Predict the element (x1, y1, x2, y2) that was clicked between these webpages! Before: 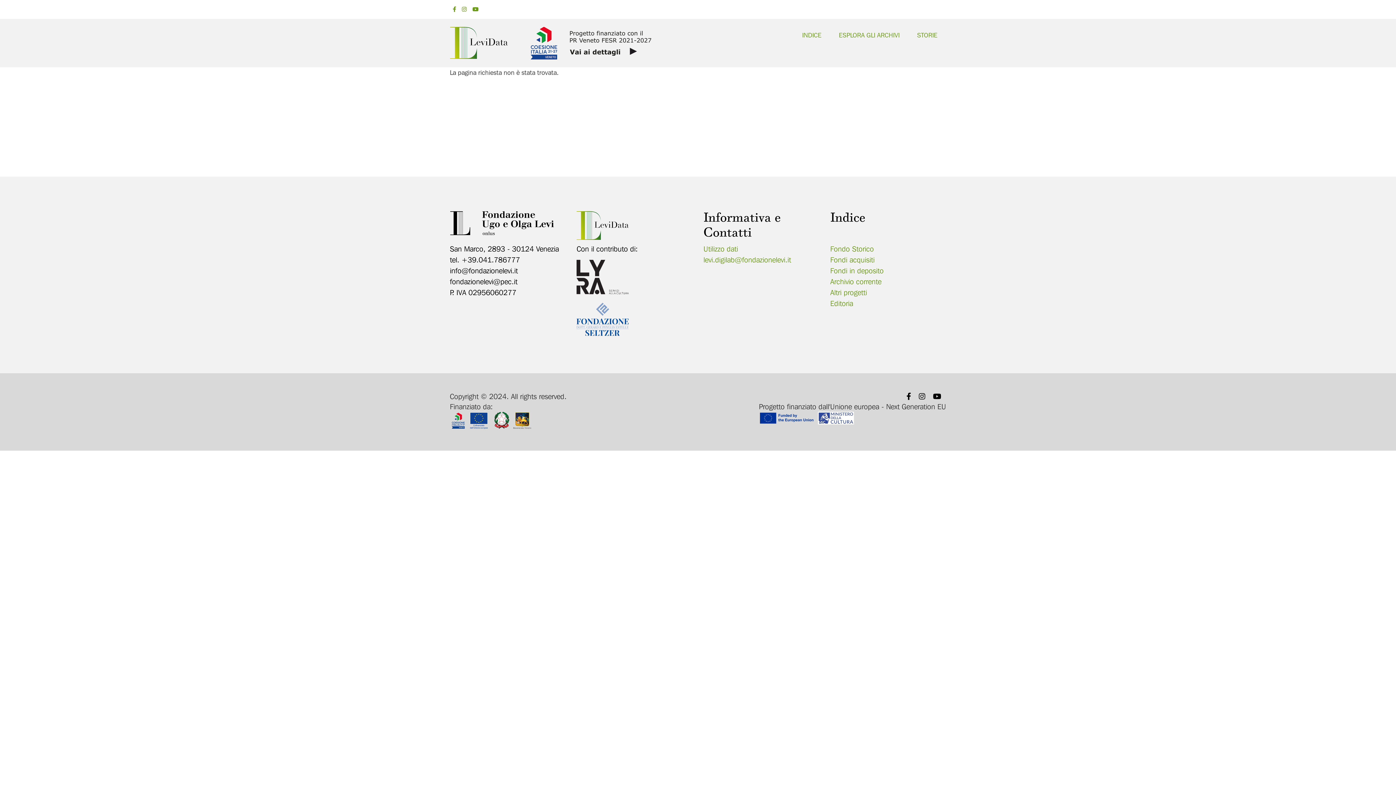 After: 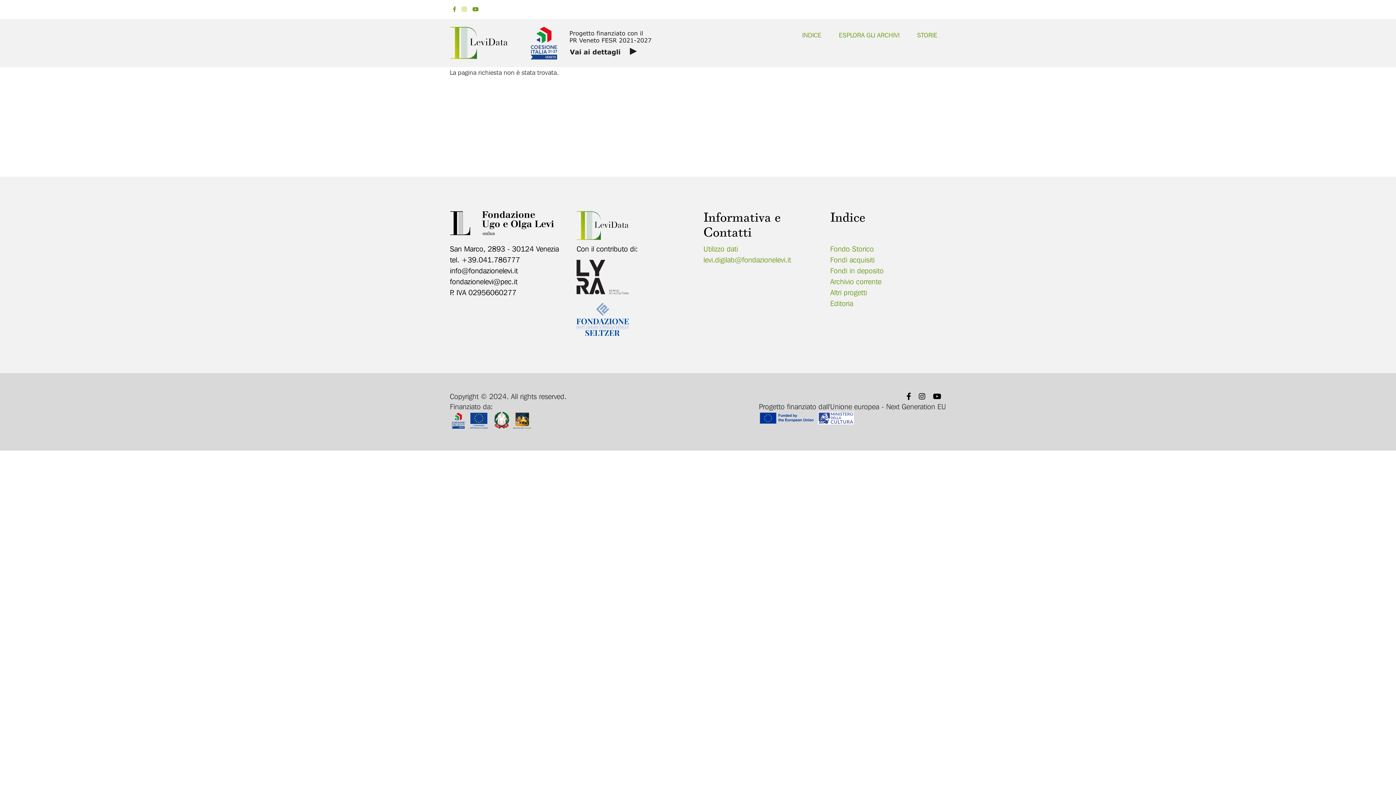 Action: bbox: (459, 4, 469, 14)